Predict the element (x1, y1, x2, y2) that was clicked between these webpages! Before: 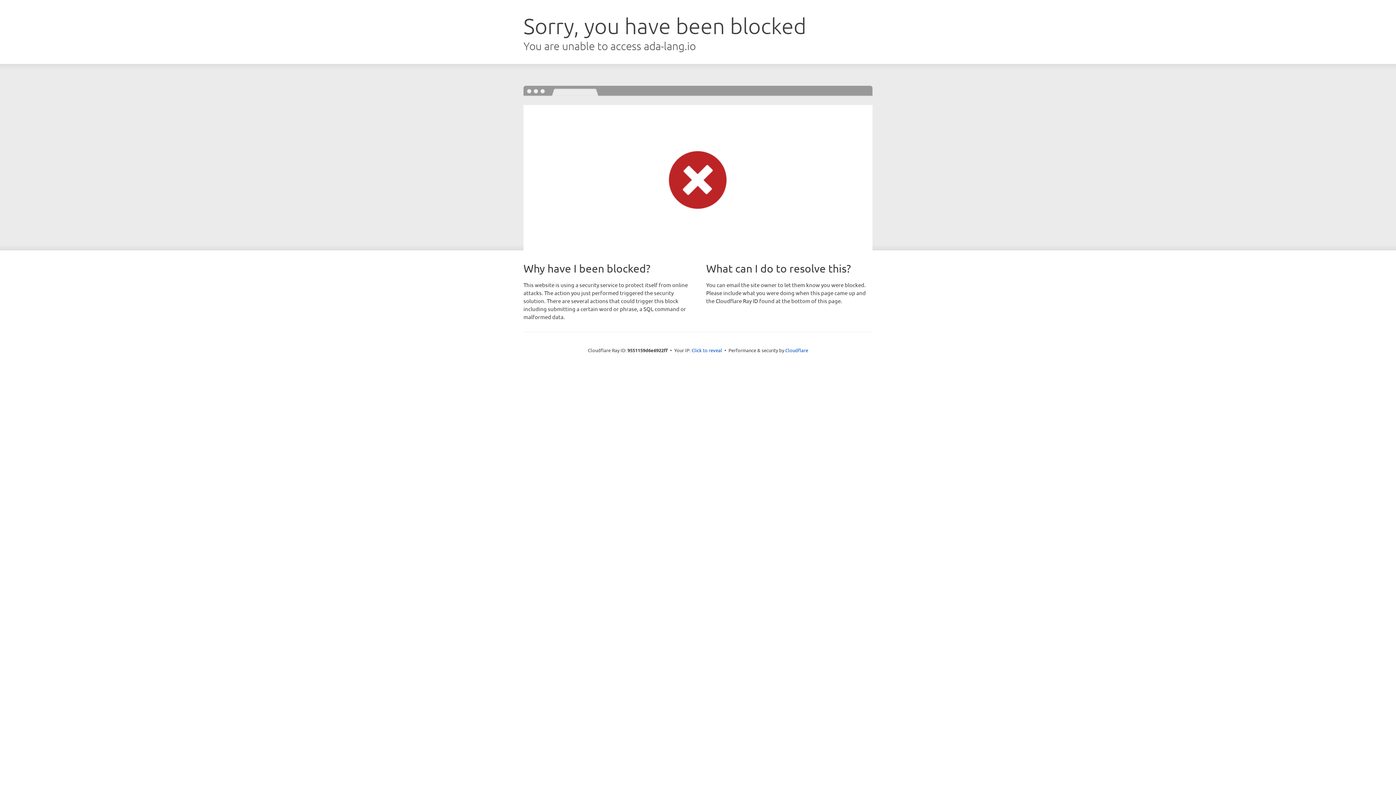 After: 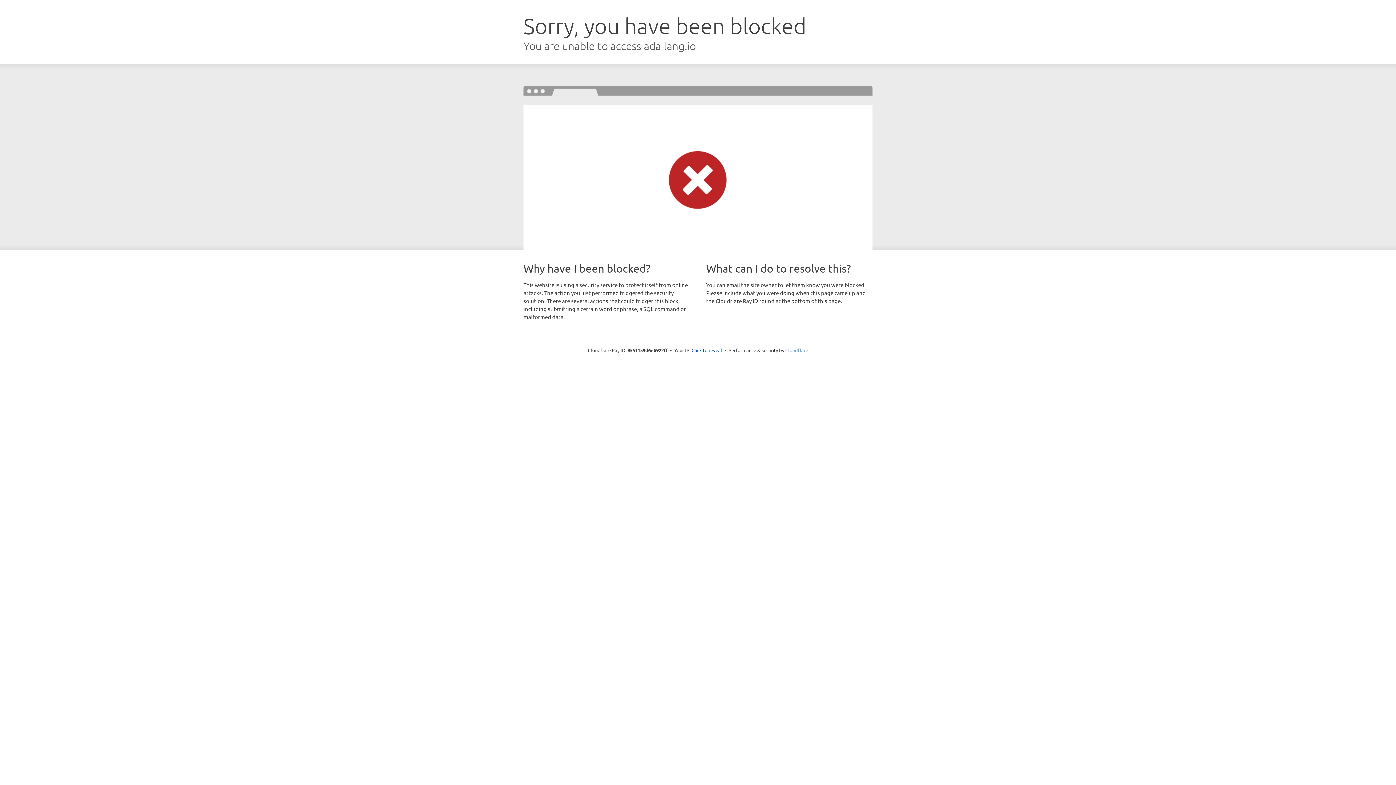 Action: bbox: (785, 347, 808, 353) label: Cloudflare